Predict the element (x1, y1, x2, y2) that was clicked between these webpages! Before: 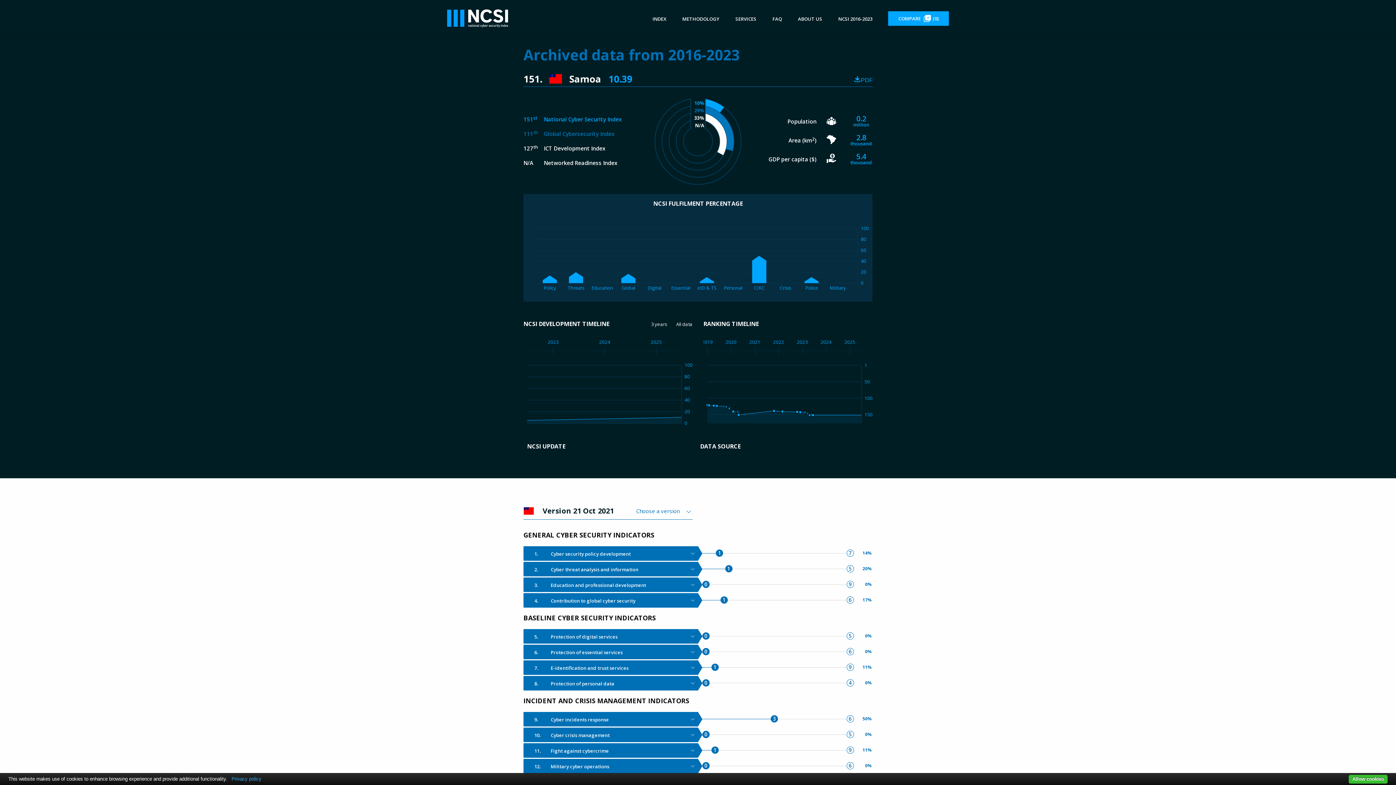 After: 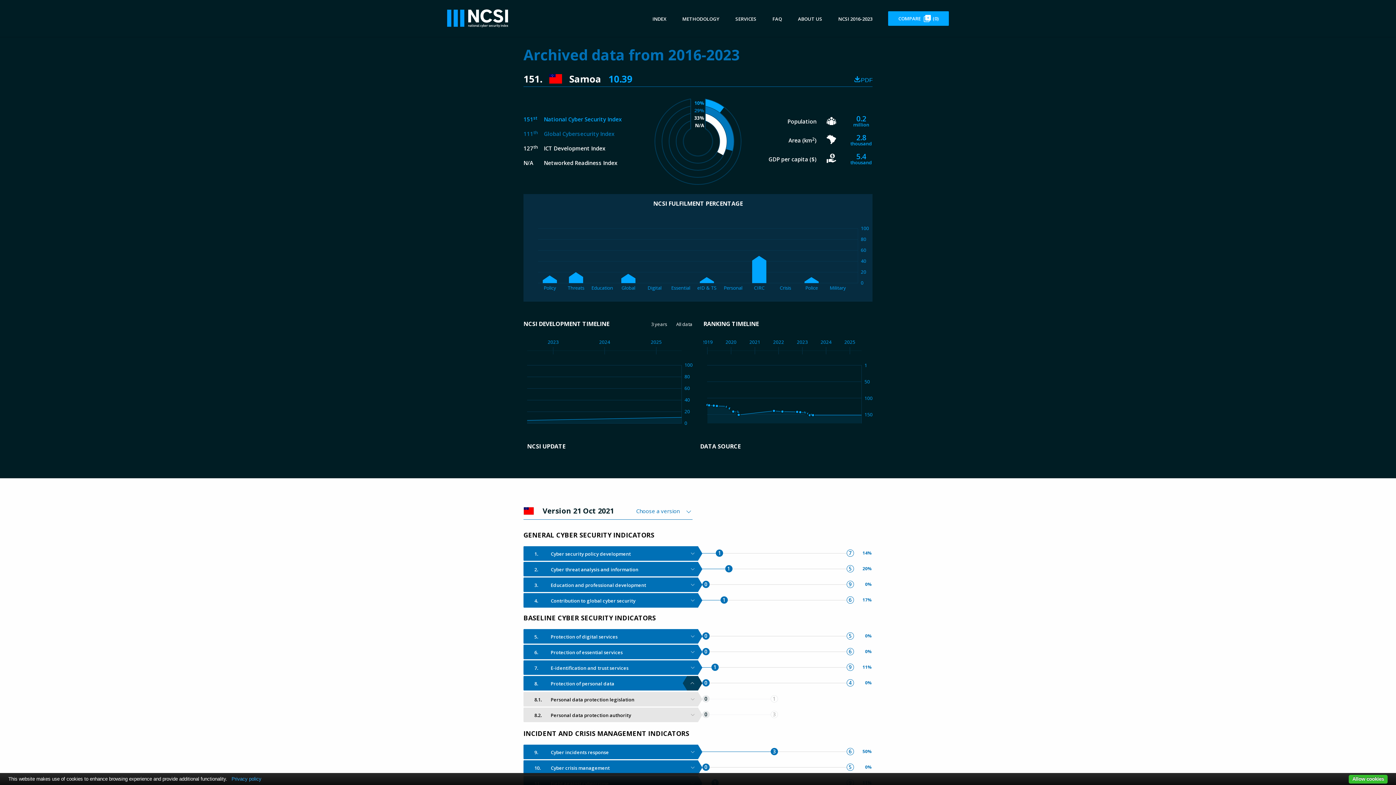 Action: bbox: (523, 676, 698, 690) label: 8.
Protection of personal data